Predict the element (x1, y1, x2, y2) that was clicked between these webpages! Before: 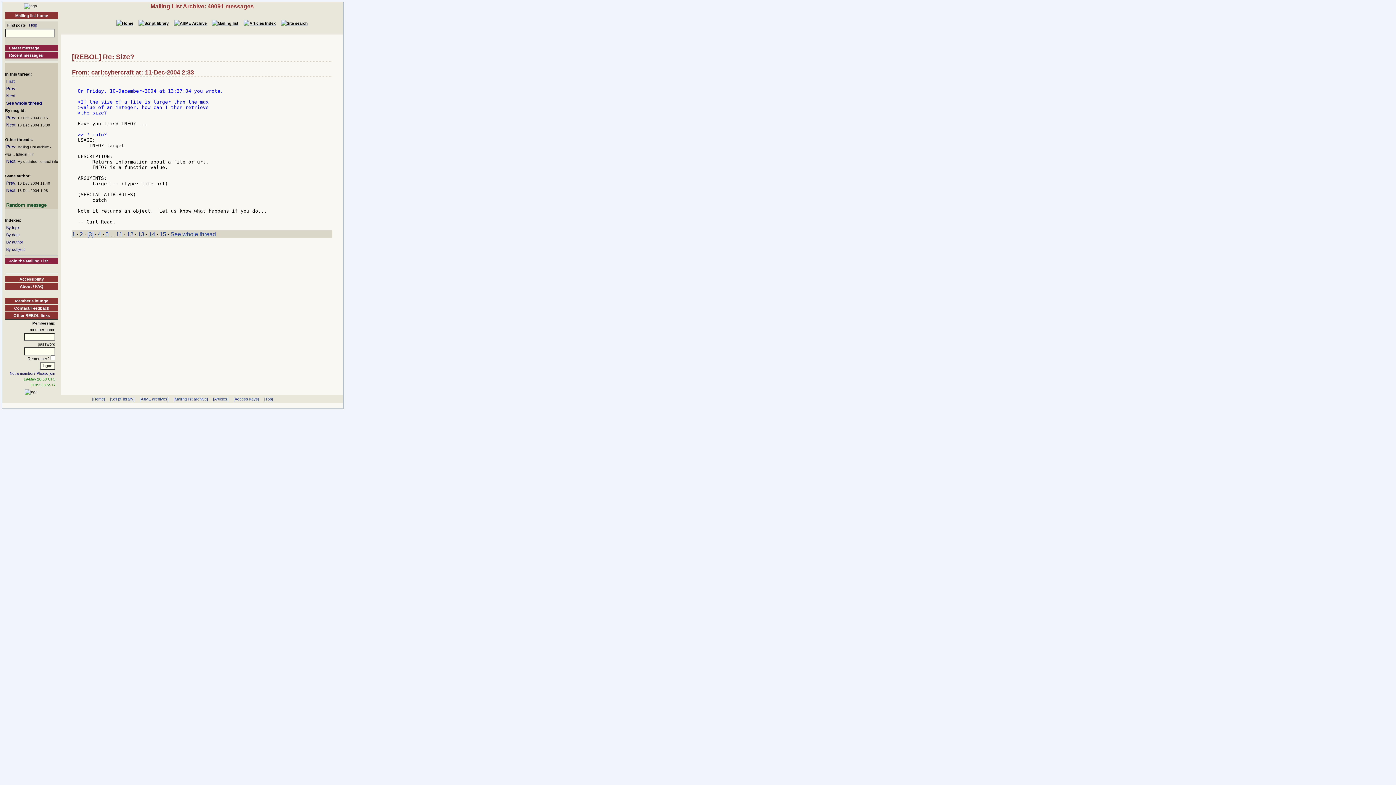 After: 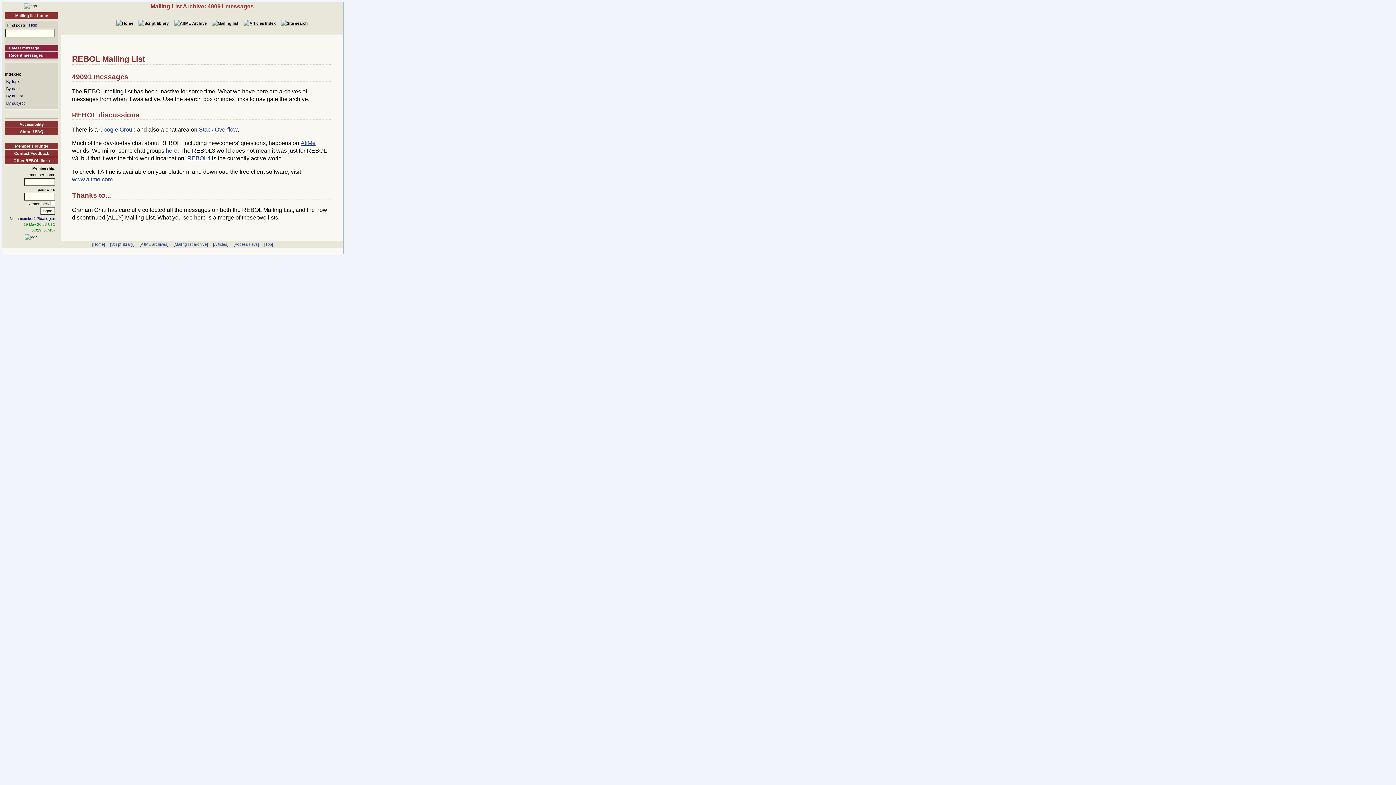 Action: label: Mailing list home bbox: (5, 12, 58, 18)